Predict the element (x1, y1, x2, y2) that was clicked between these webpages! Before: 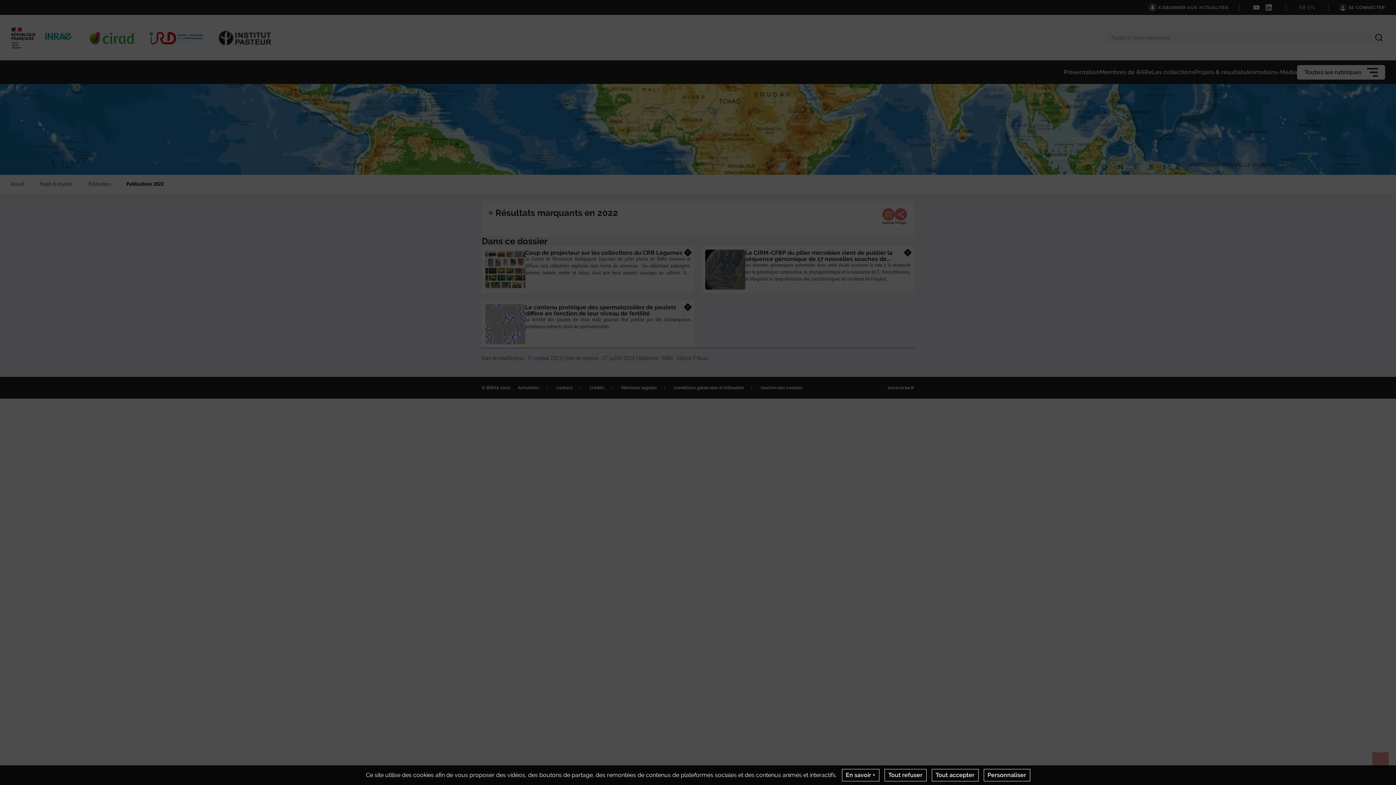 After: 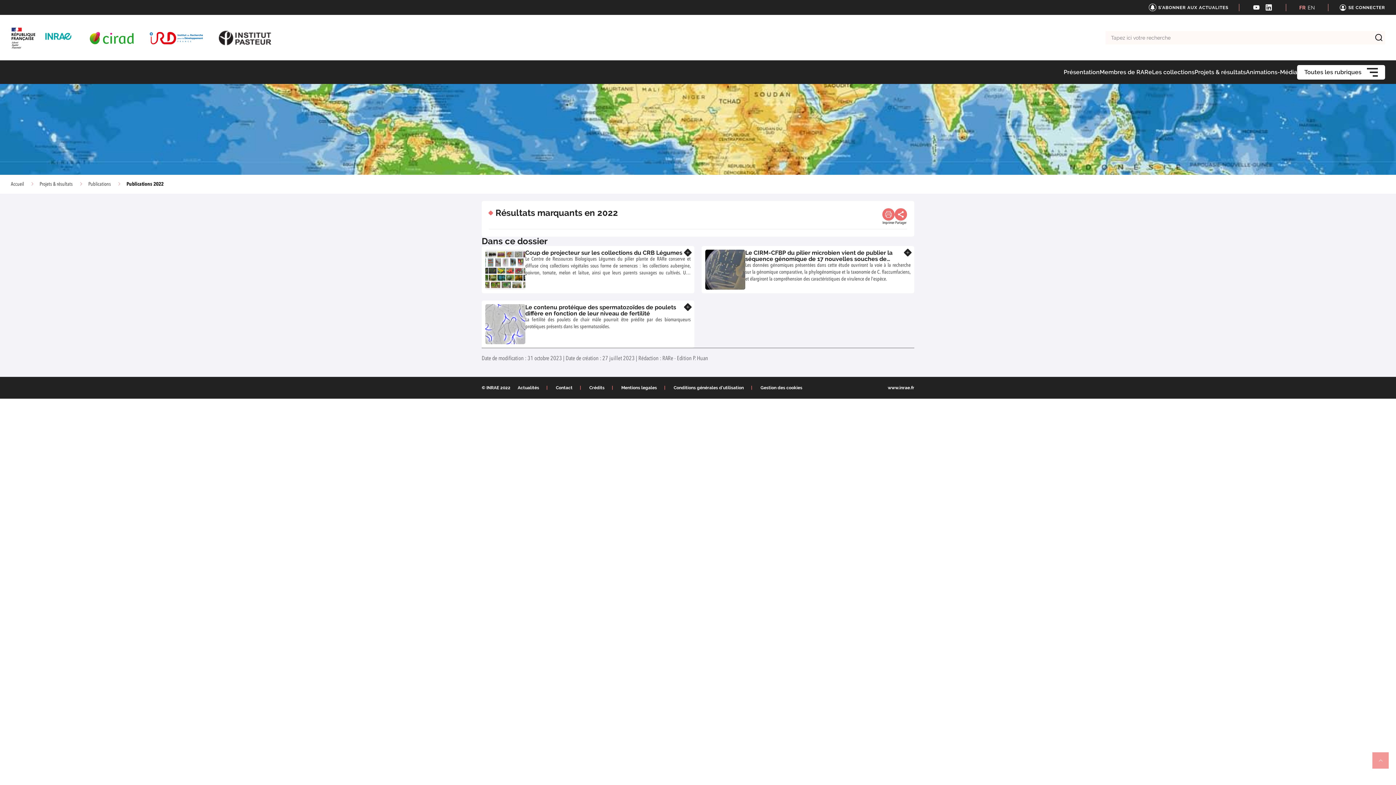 Action: bbox: (884, 769, 926, 781) label: Tout refuser